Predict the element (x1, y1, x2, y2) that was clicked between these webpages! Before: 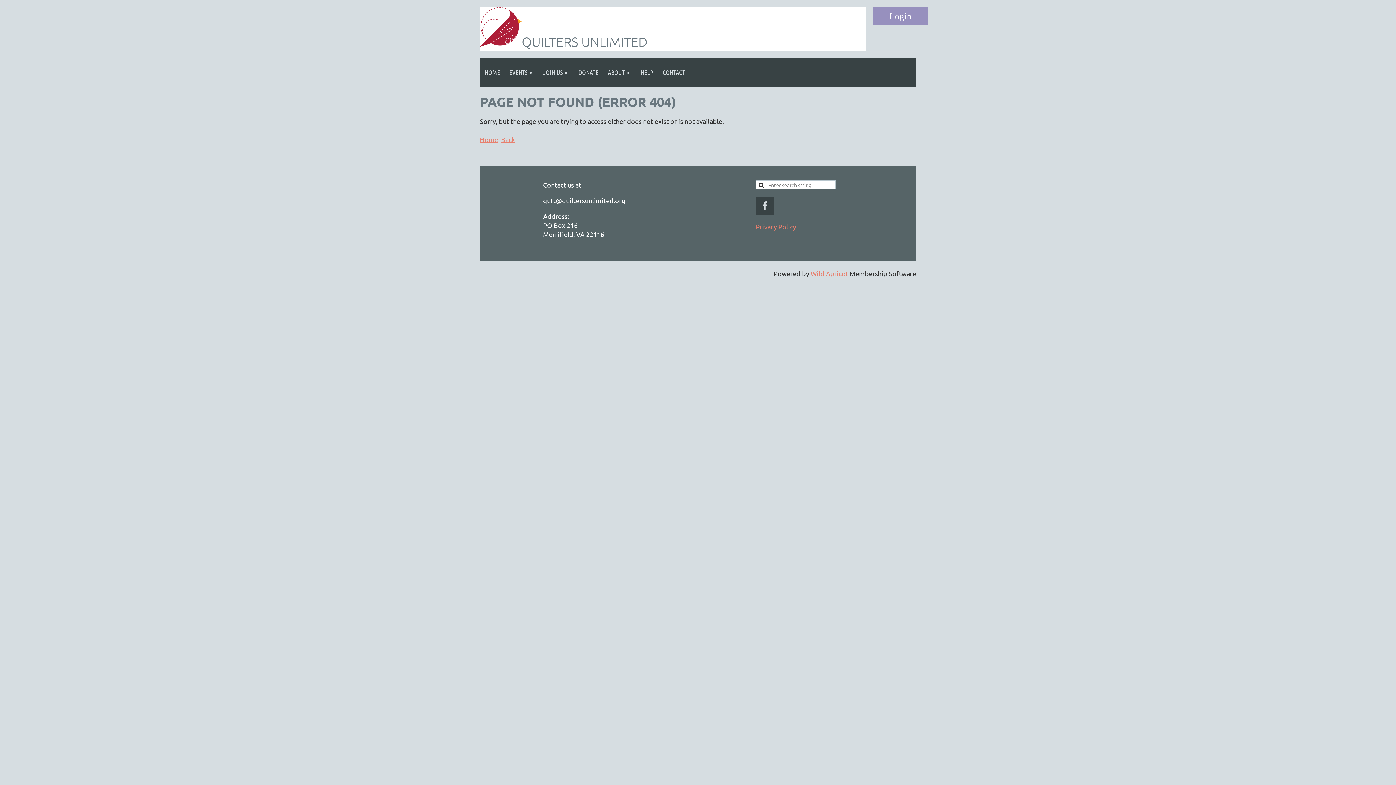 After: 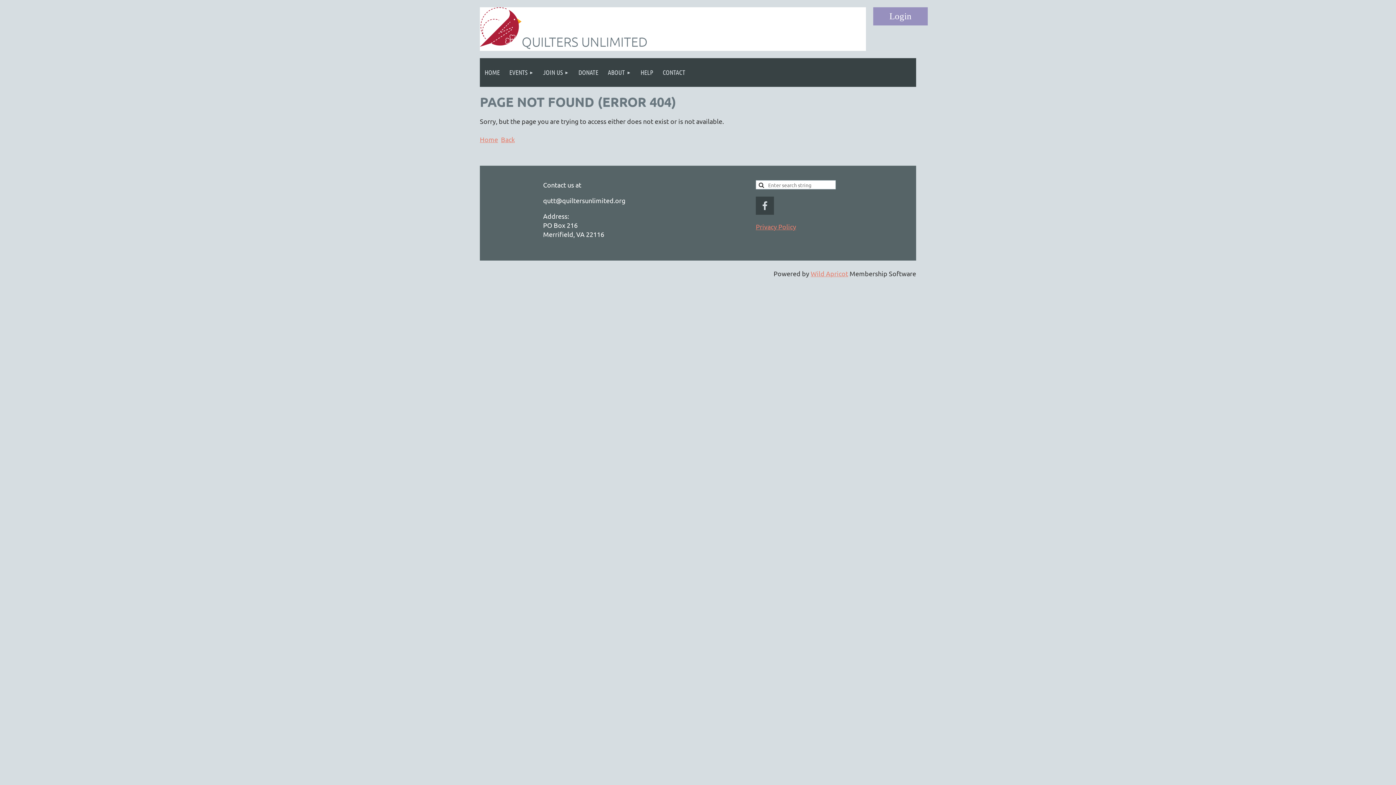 Action: label: qutt@quiltersunlimited.org bbox: (543, 196, 625, 204)